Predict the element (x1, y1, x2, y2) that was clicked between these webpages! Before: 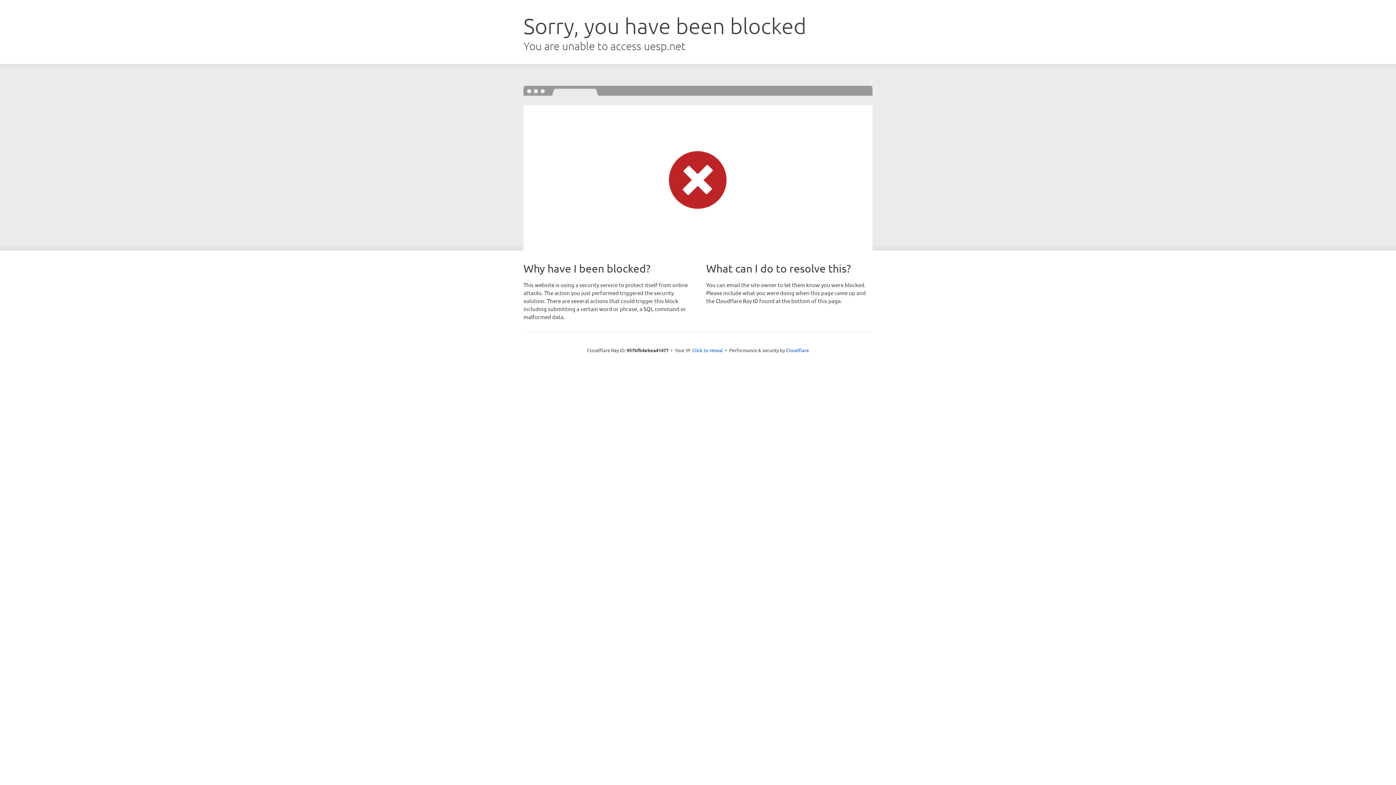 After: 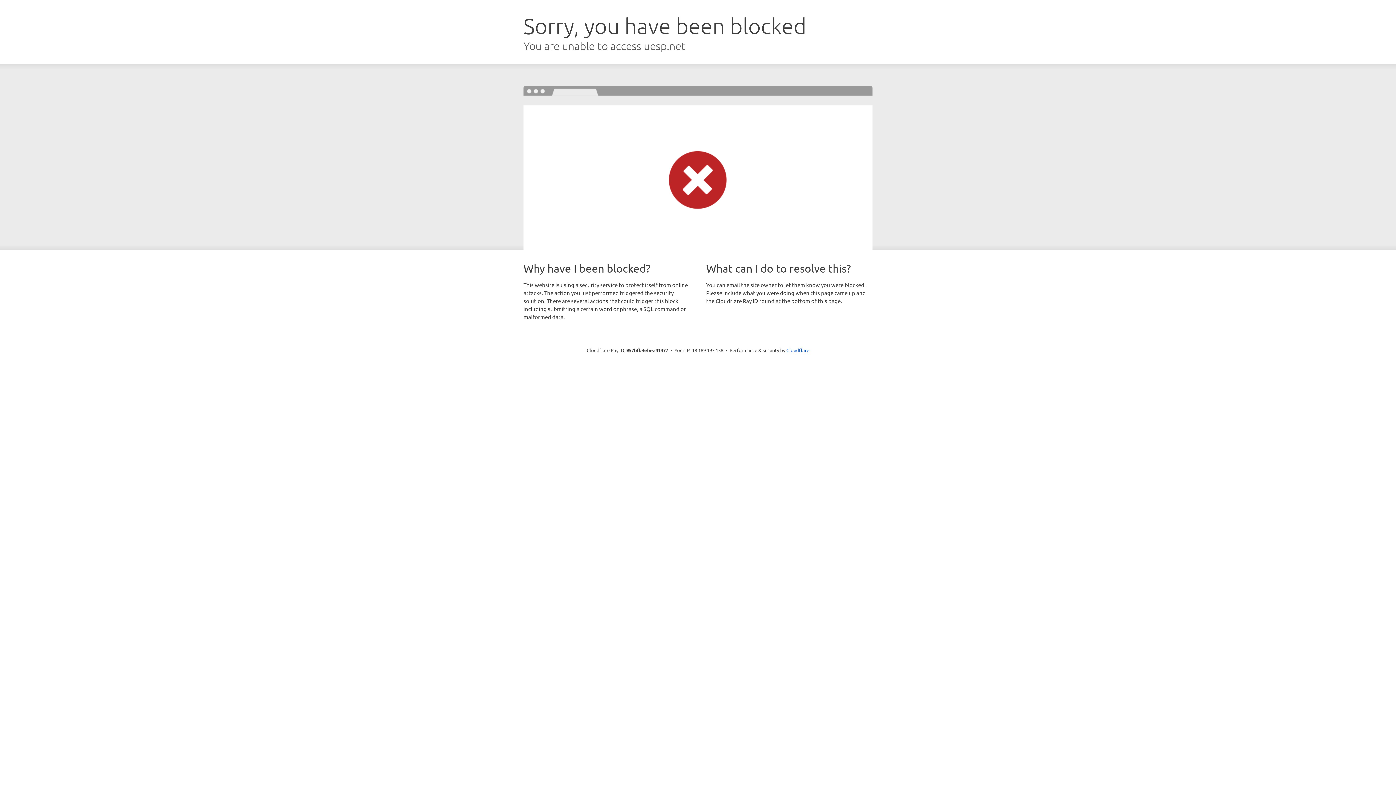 Action: bbox: (692, 346, 723, 353) label: Click to reveal